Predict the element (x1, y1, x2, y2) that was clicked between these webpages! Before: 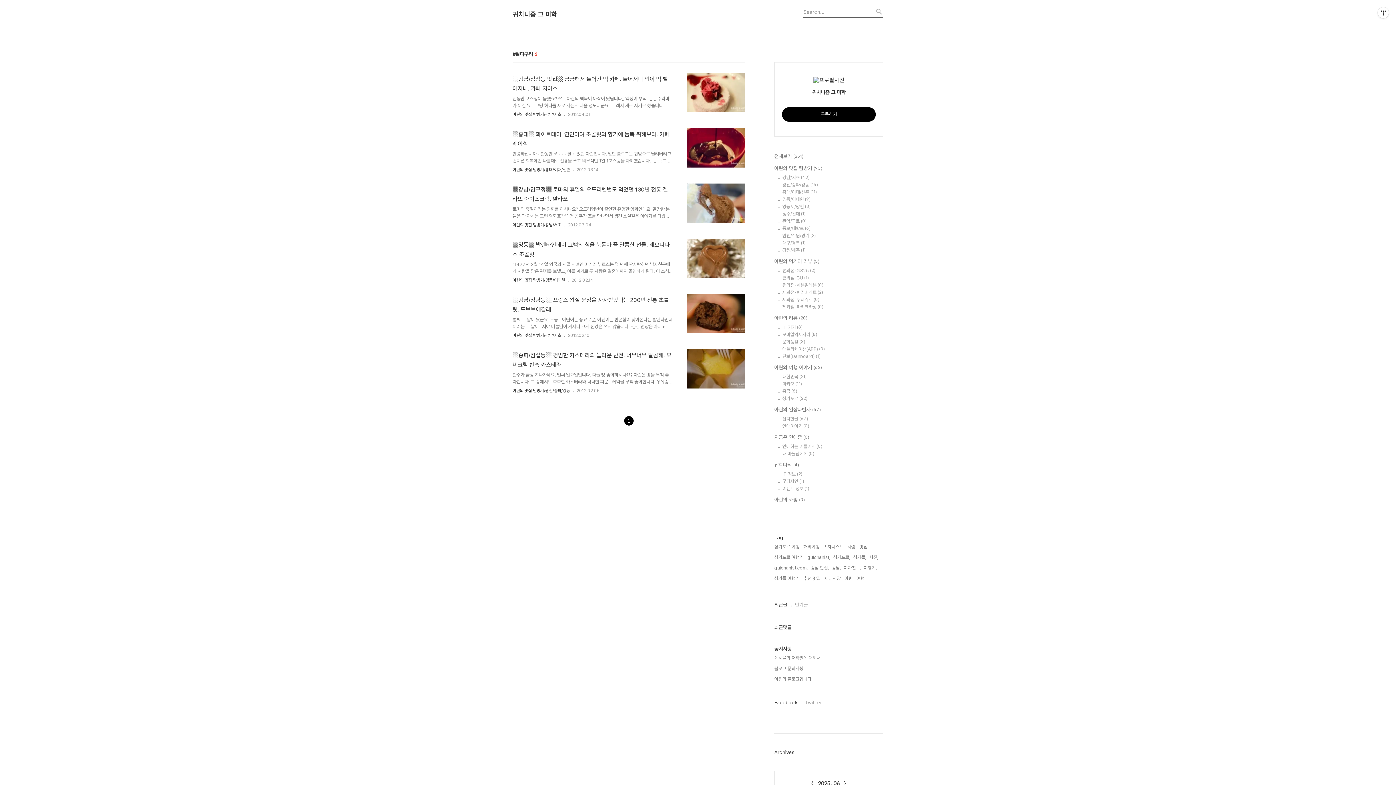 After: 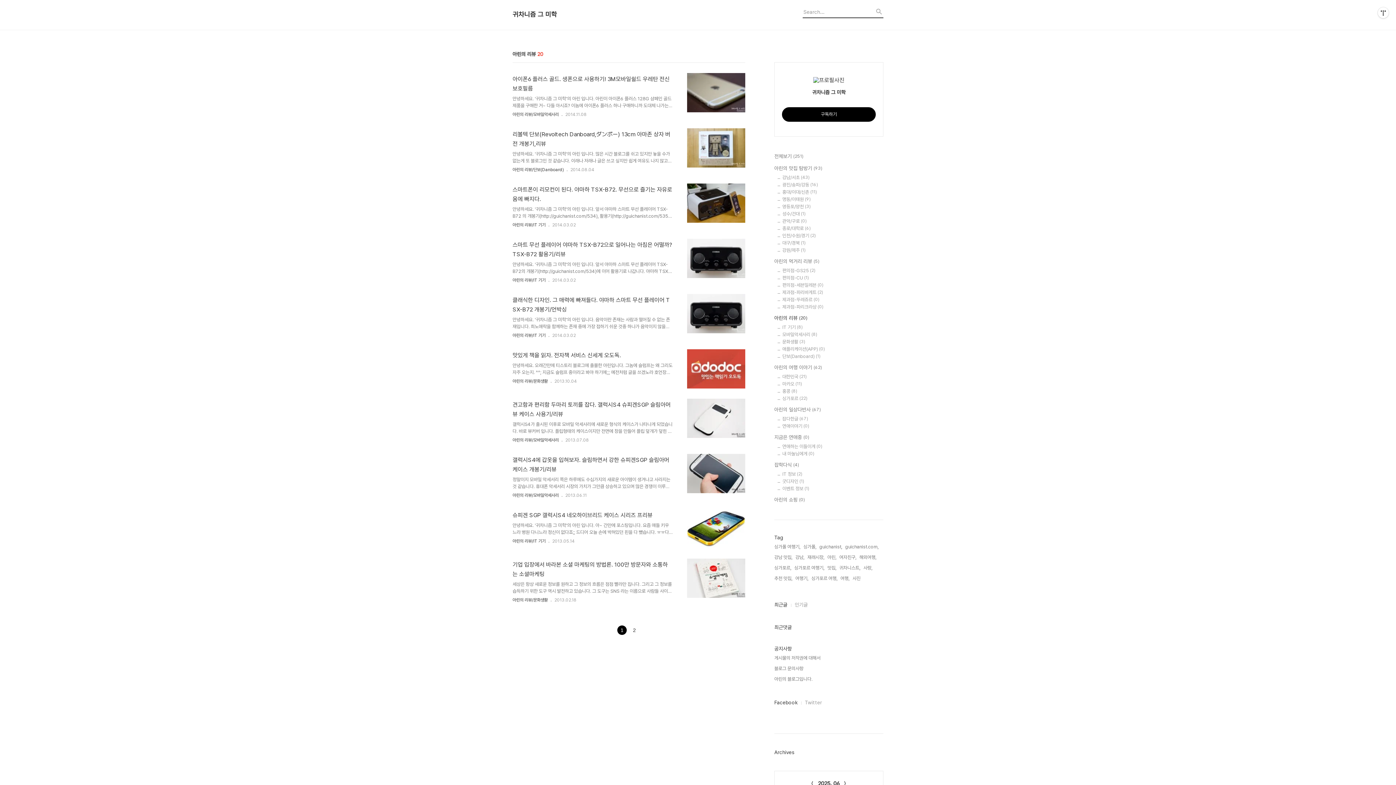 Action: bbox: (774, 314, 883, 322) label: 아린의 리뷰 (20)